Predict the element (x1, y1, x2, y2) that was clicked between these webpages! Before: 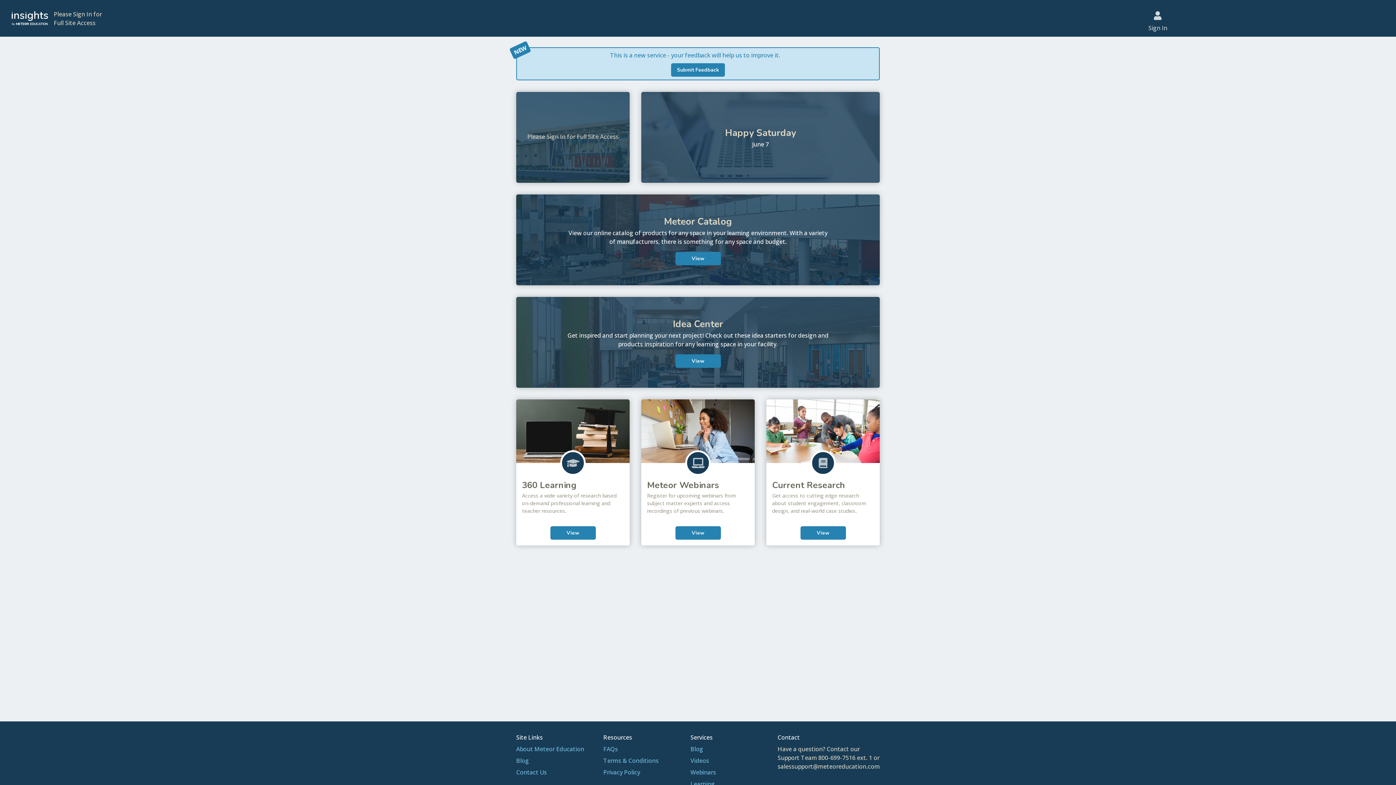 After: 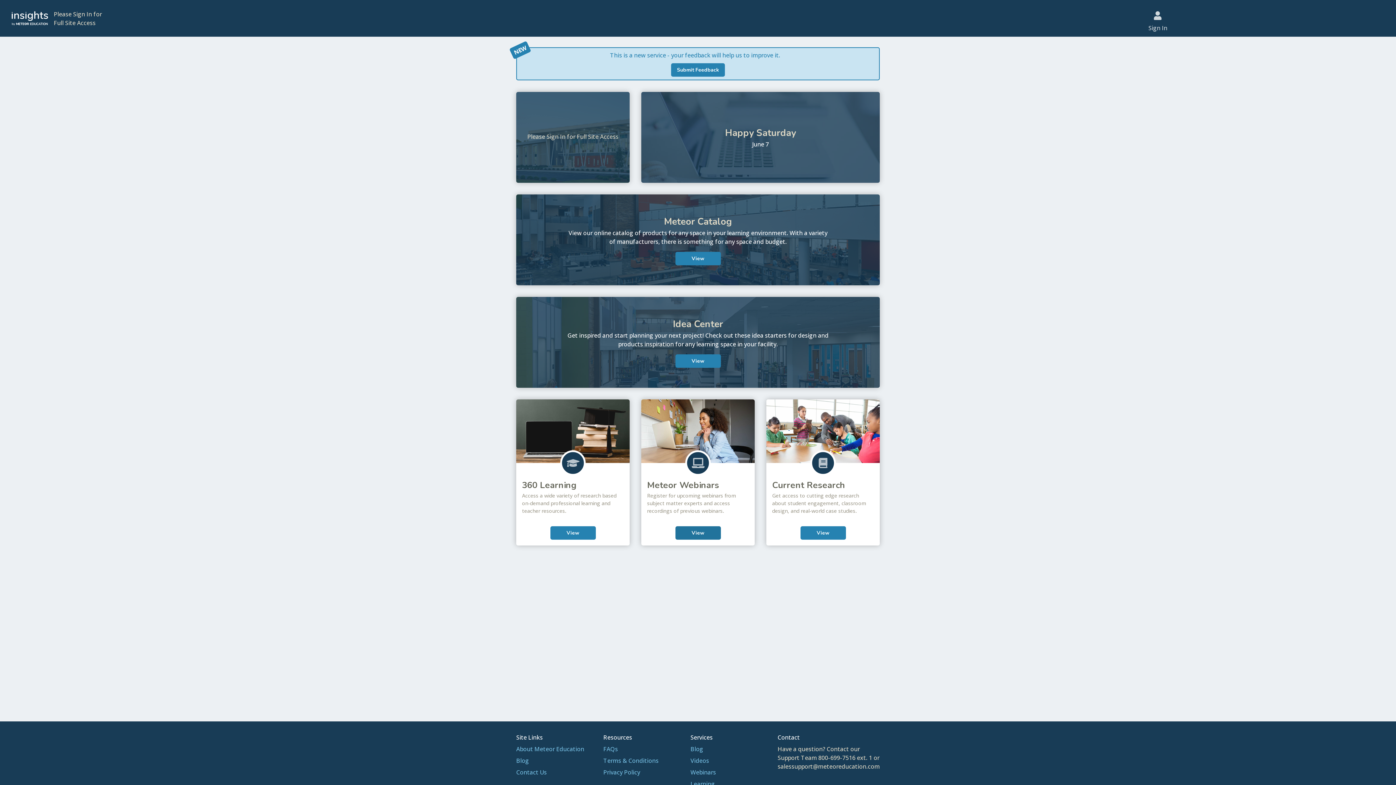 Action: label: View bbox: (675, 526, 720, 540)